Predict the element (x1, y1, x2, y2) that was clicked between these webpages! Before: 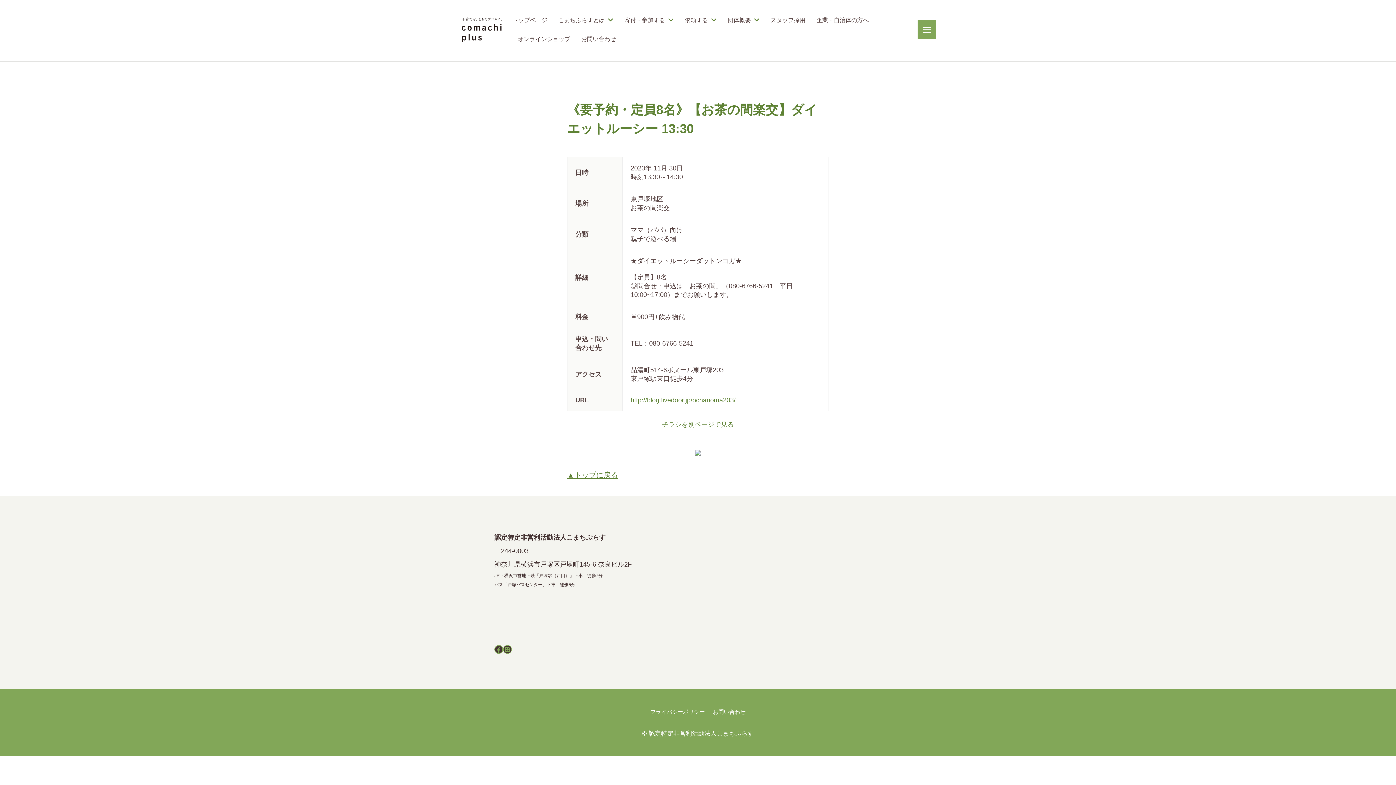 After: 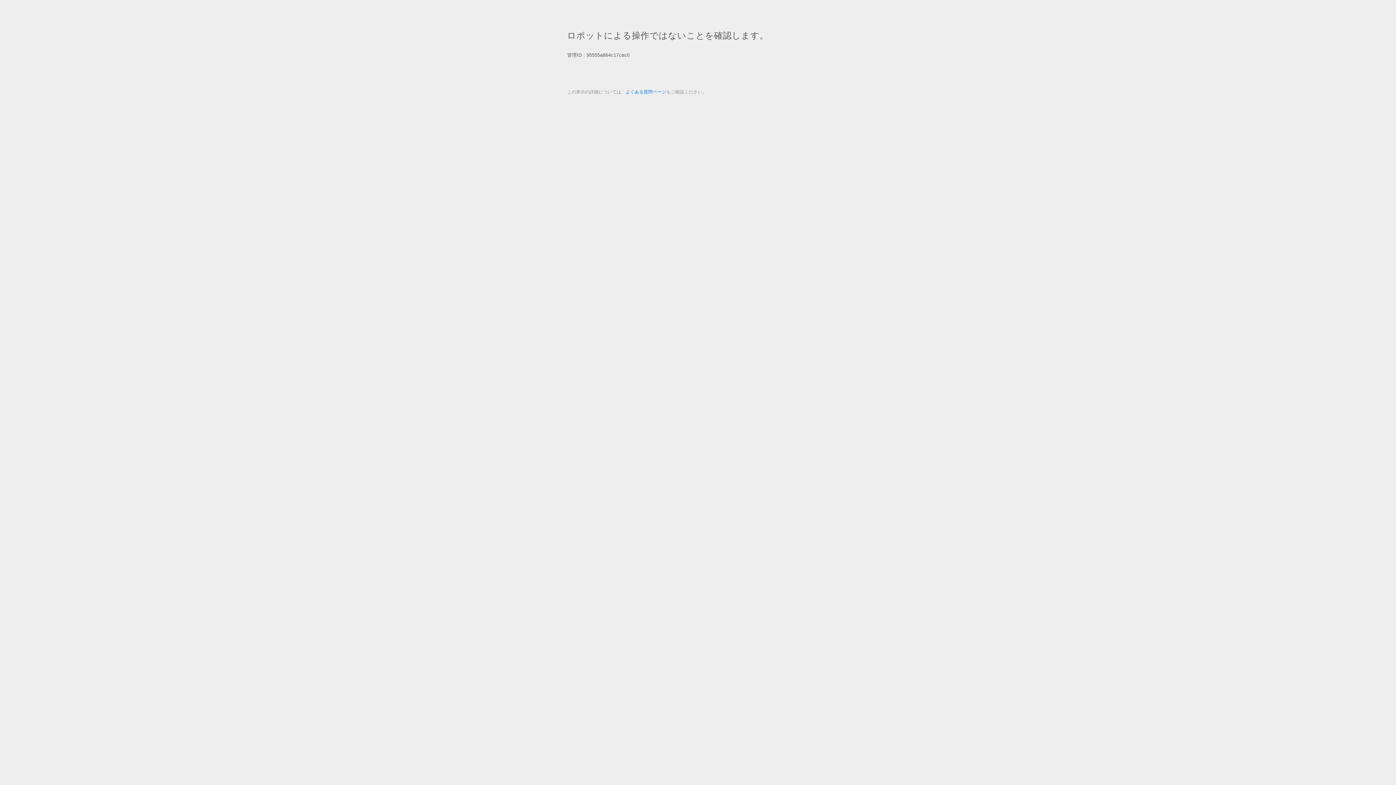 Action: label: オンラインショップ bbox: (512, 29, 575, 48)